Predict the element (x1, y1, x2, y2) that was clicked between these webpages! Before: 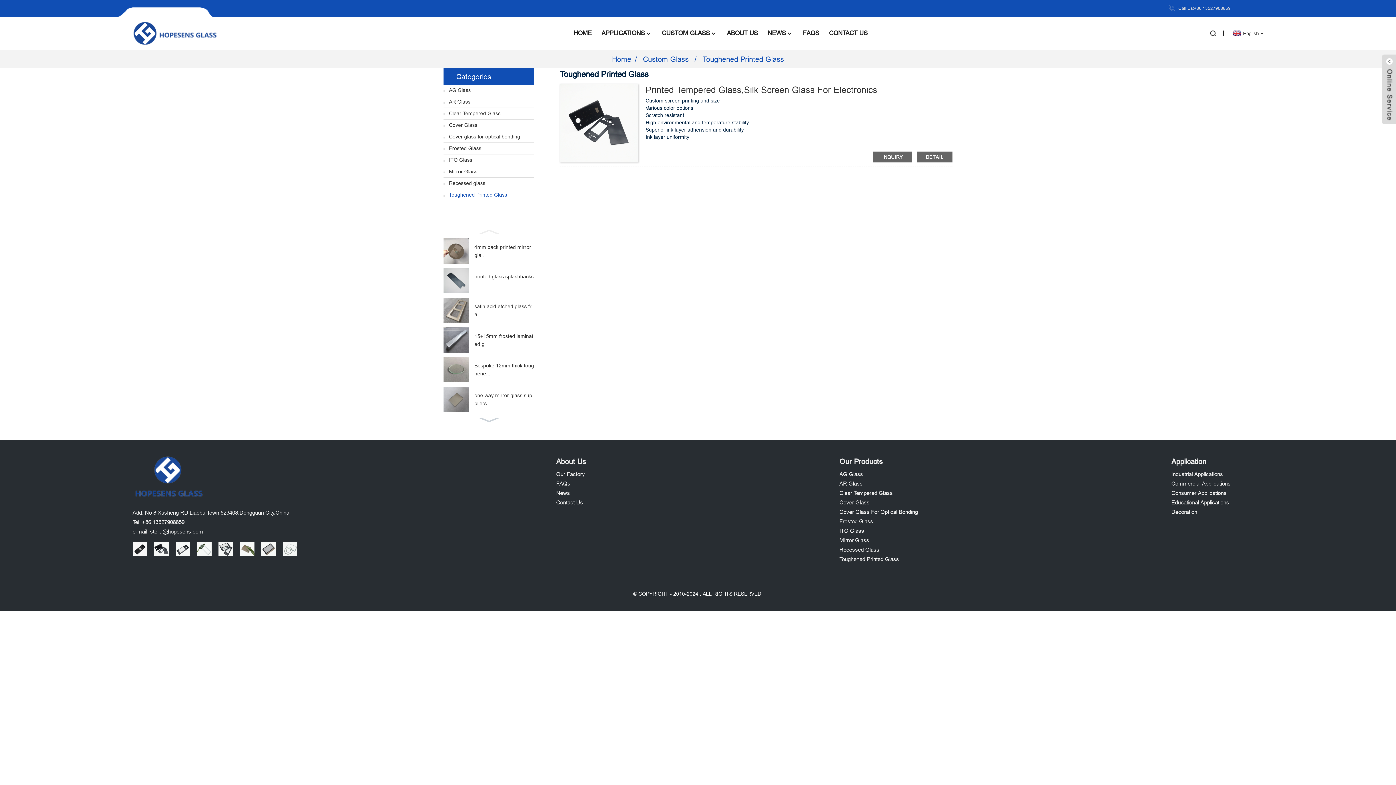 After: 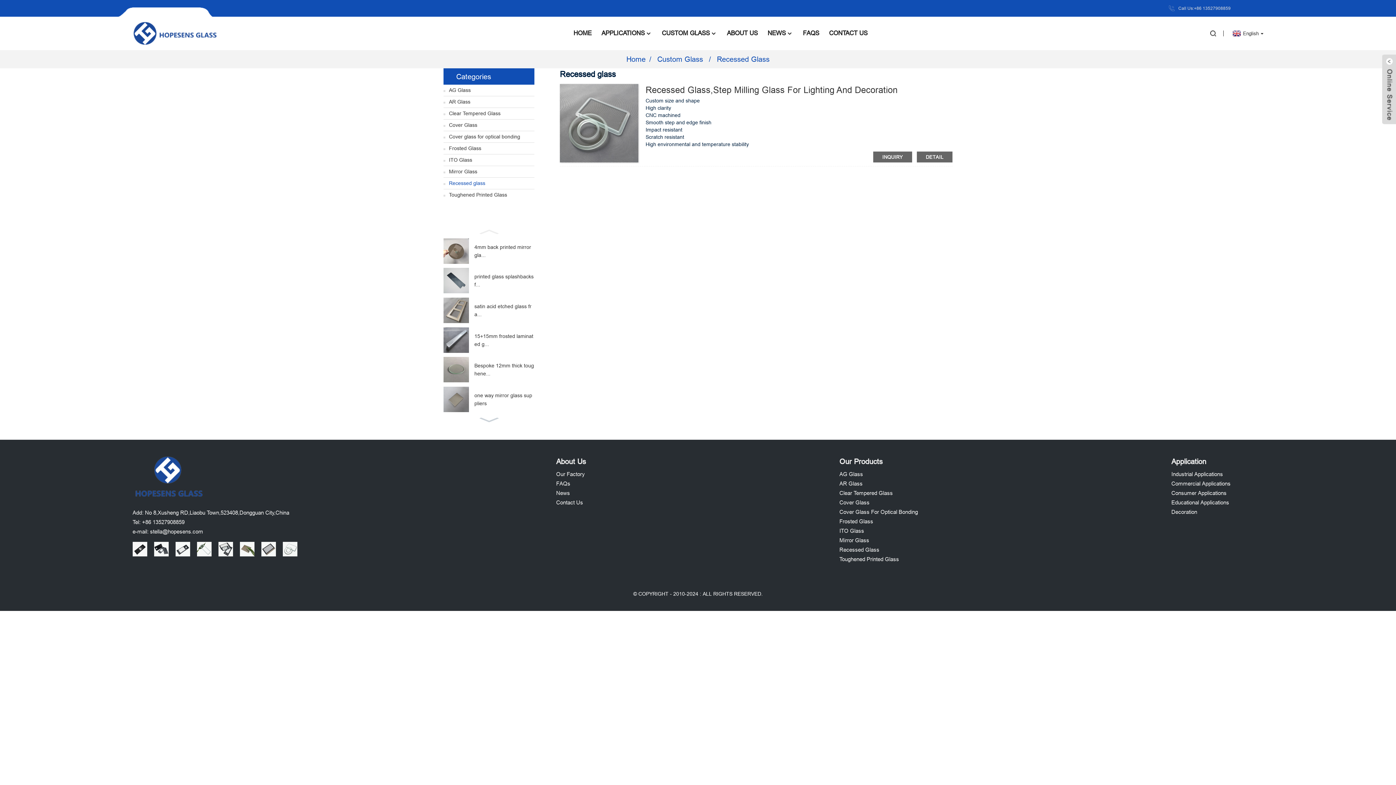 Action: bbox: (839, 545, 879, 554) label: Recessed Glass